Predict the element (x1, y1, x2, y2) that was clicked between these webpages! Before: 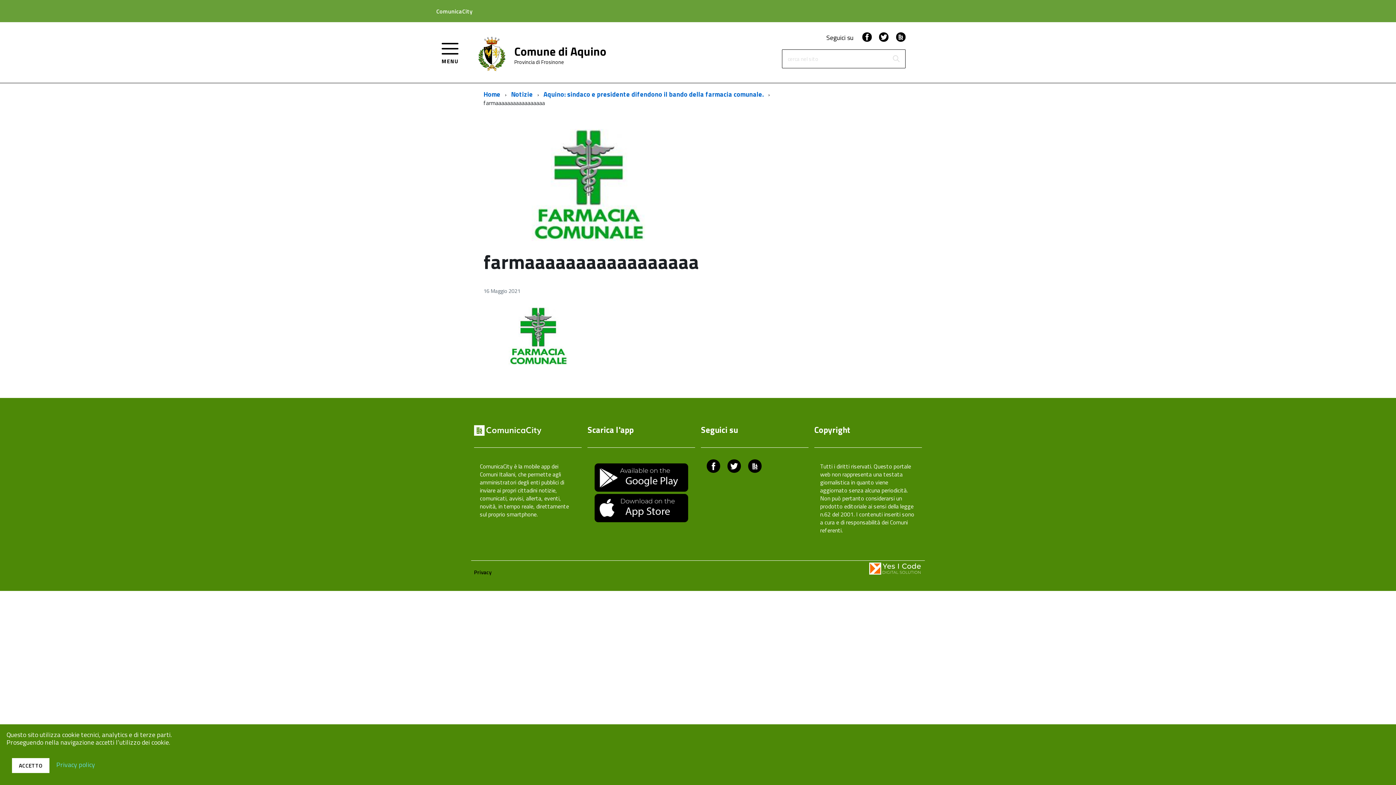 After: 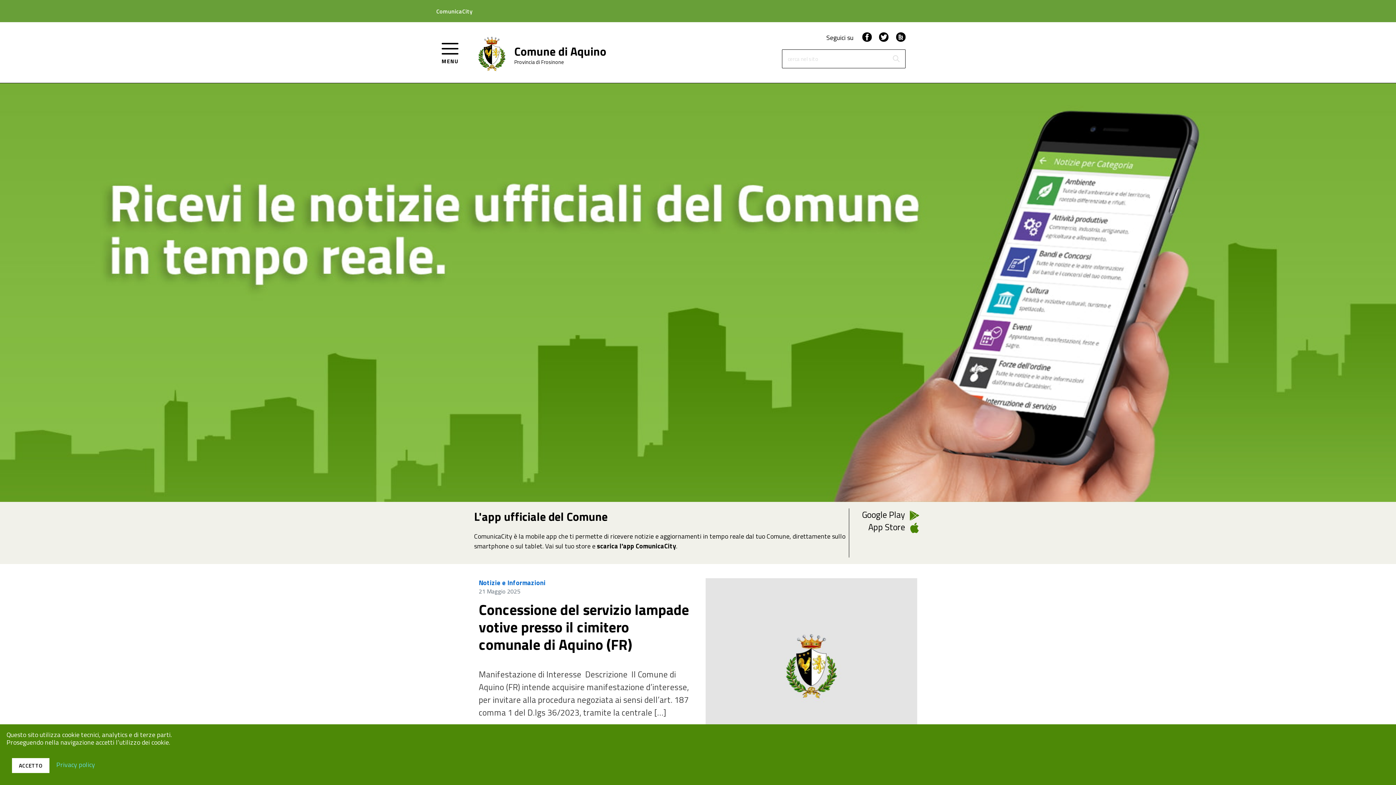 Action: label: Home bbox: (483, 89, 503, 99)